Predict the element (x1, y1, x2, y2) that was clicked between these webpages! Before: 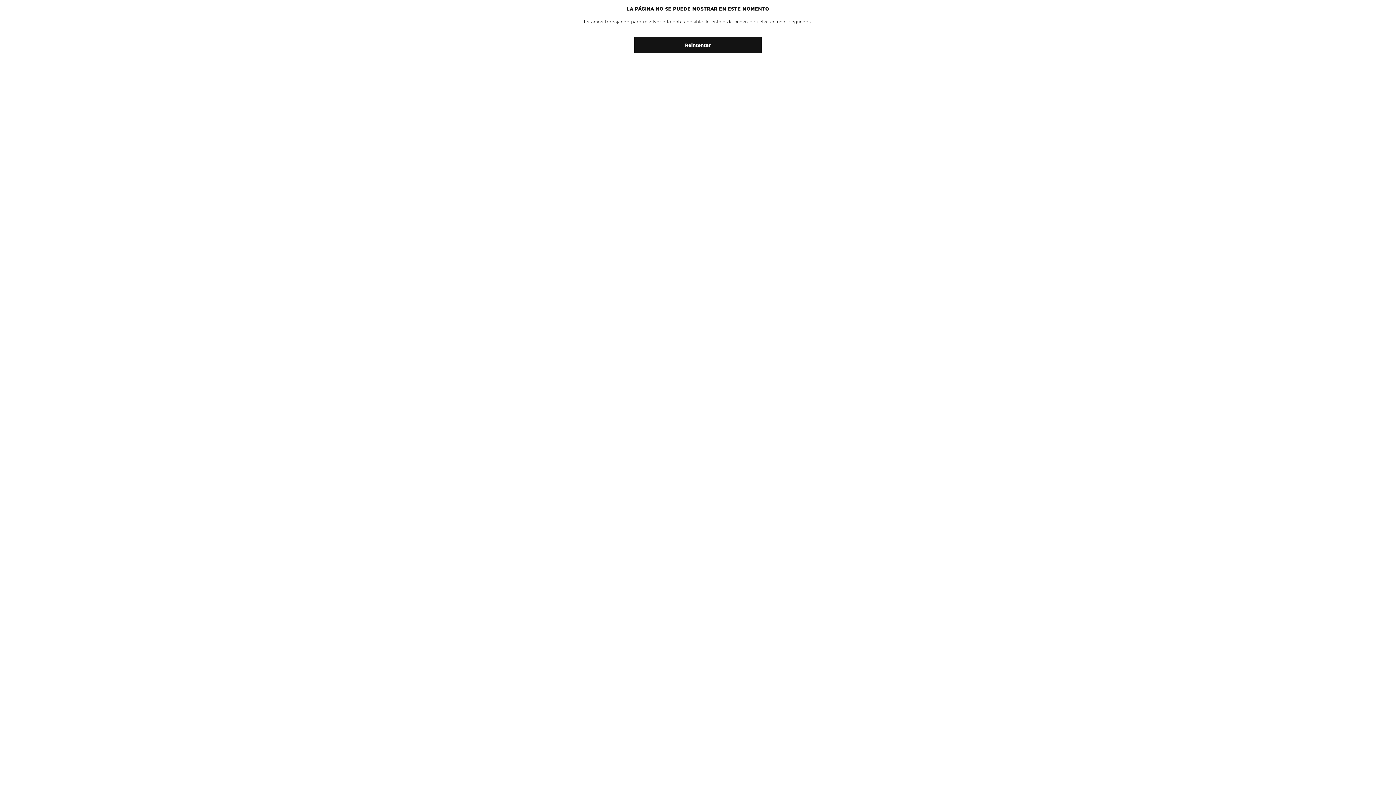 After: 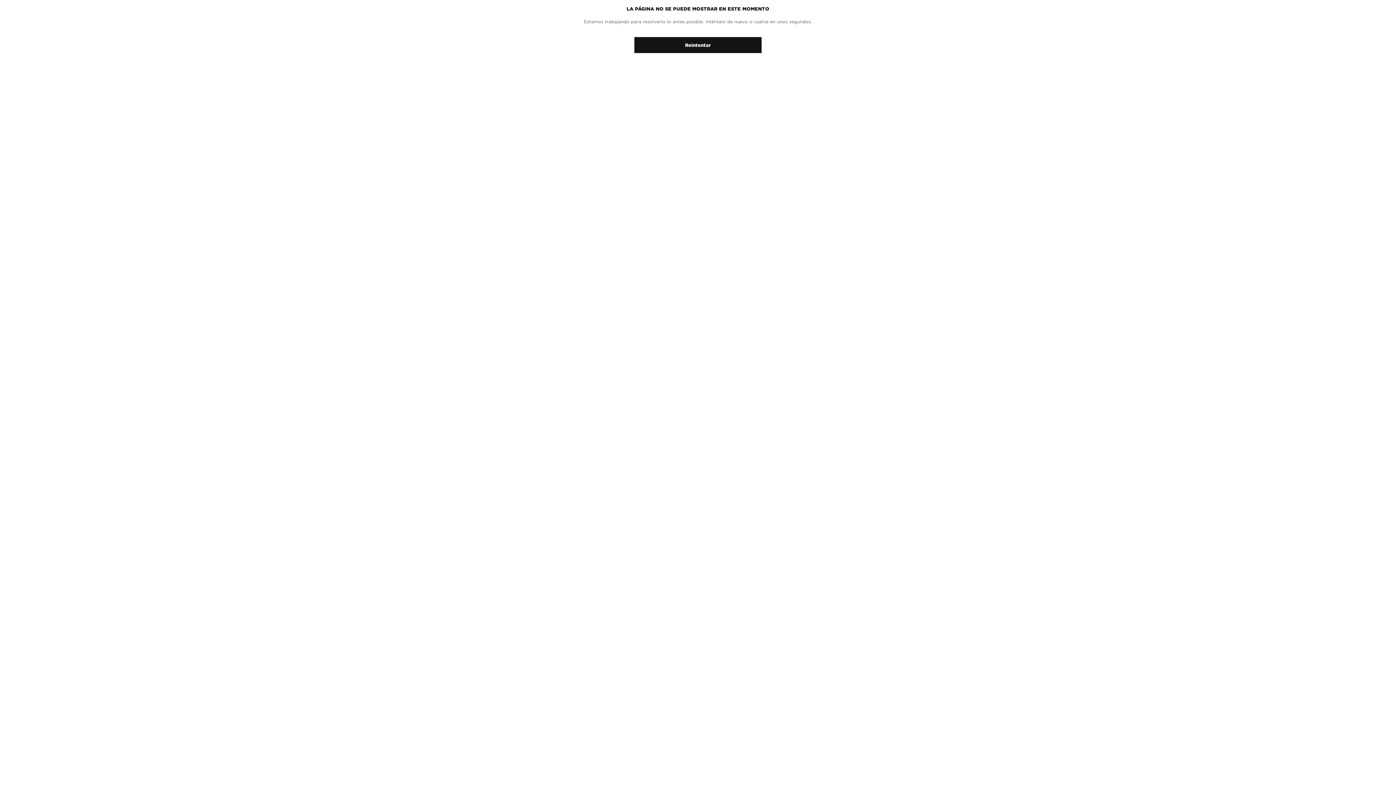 Action: label: Reintentar bbox: (634, 37, 761, 53)